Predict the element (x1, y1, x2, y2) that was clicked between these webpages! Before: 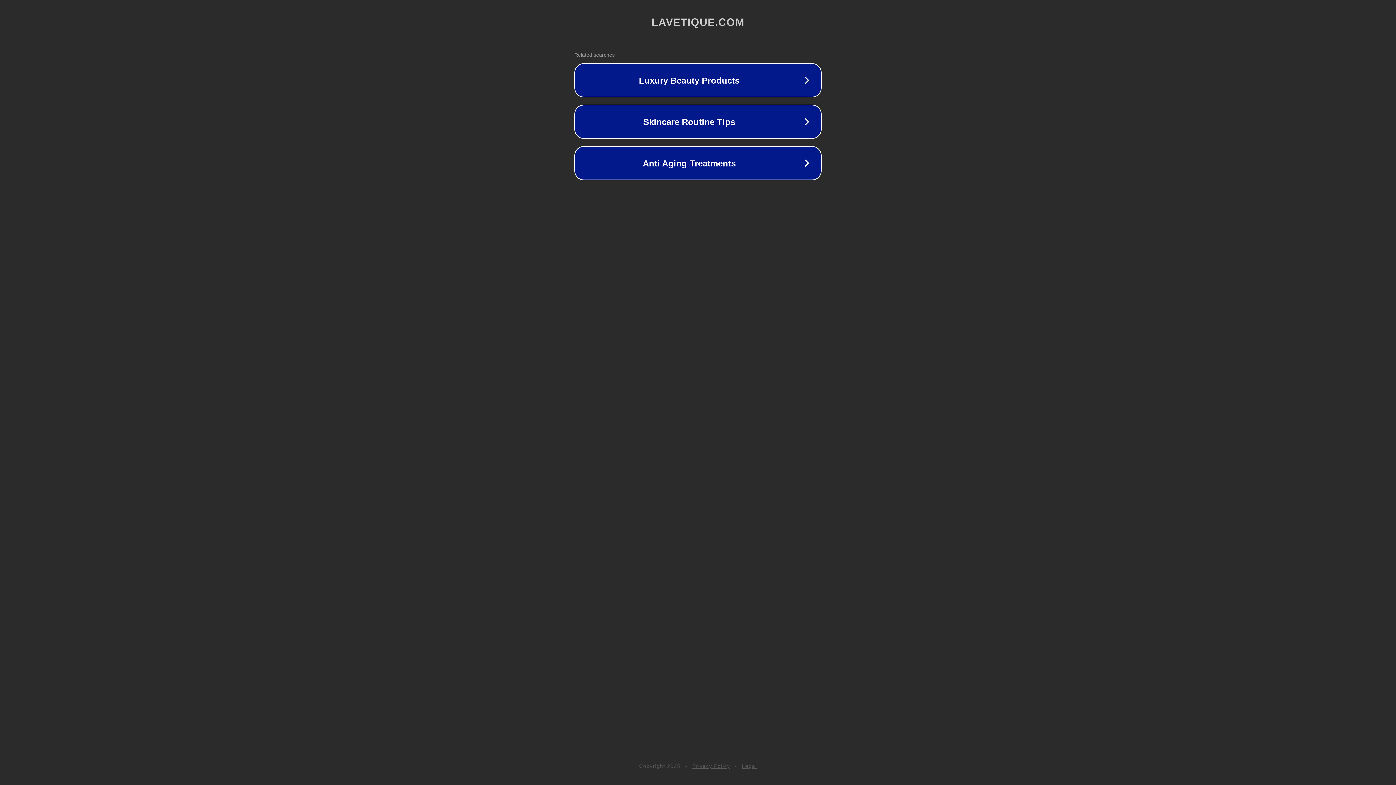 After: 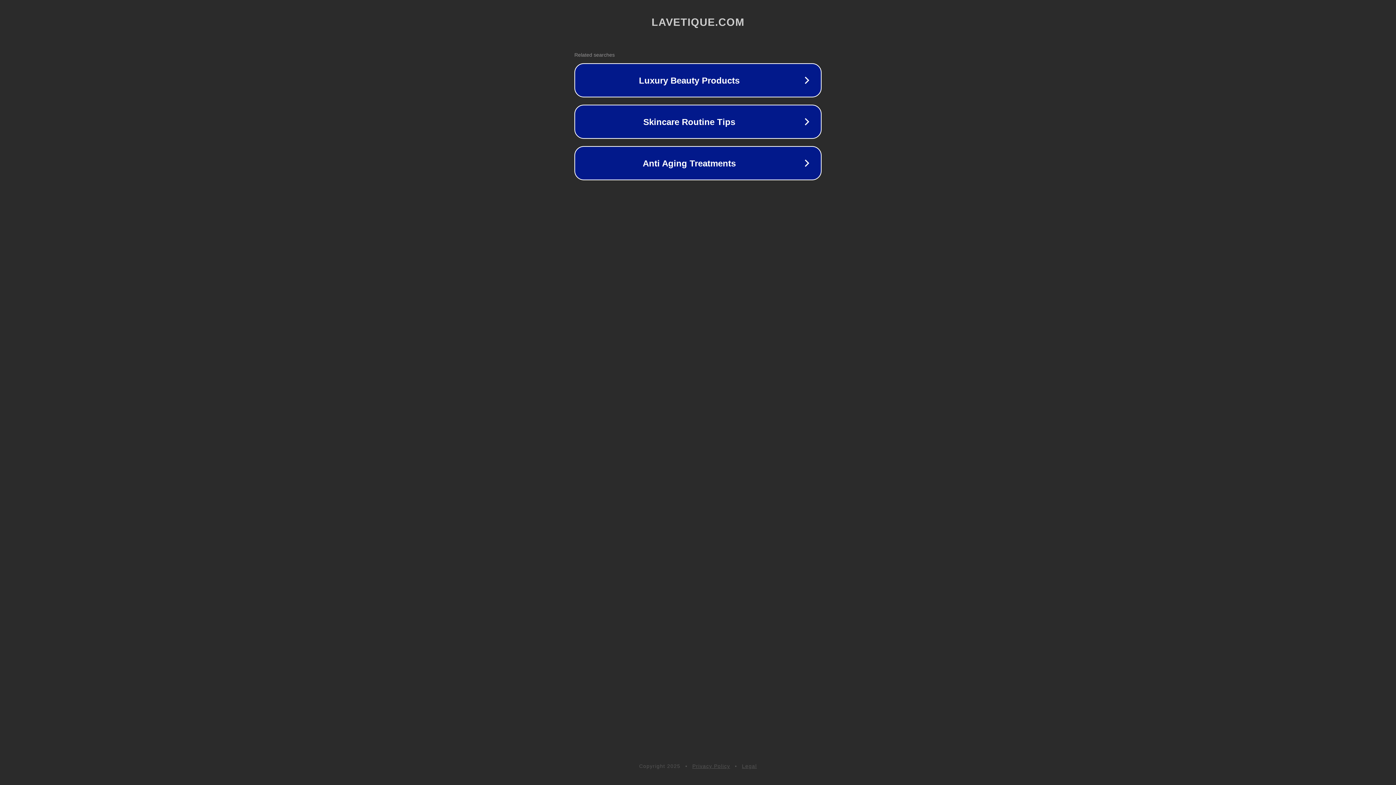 Action: label: Privacy Policy bbox: (692, 763, 730, 769)